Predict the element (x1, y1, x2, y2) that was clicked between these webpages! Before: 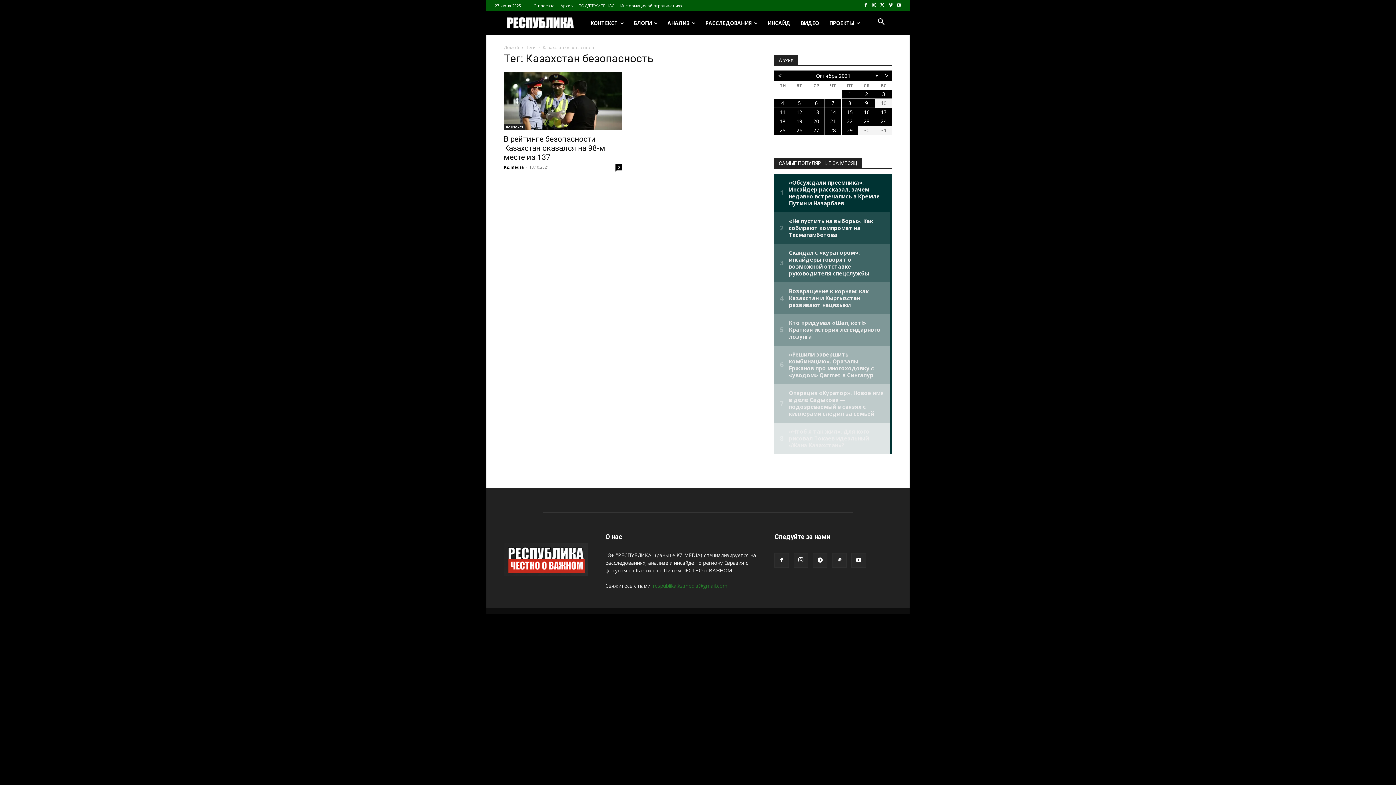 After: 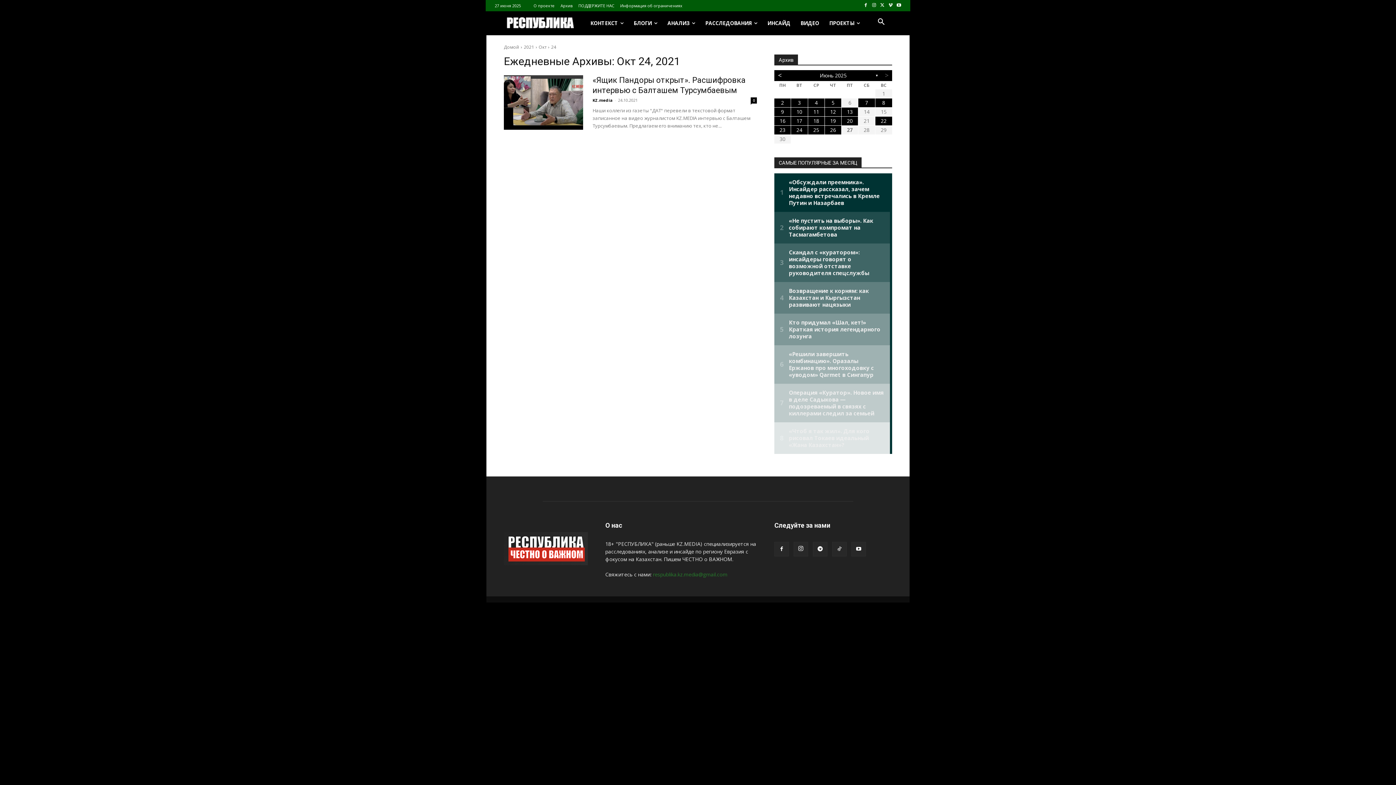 Action: bbox: (875, 117, 892, 125) label: 24